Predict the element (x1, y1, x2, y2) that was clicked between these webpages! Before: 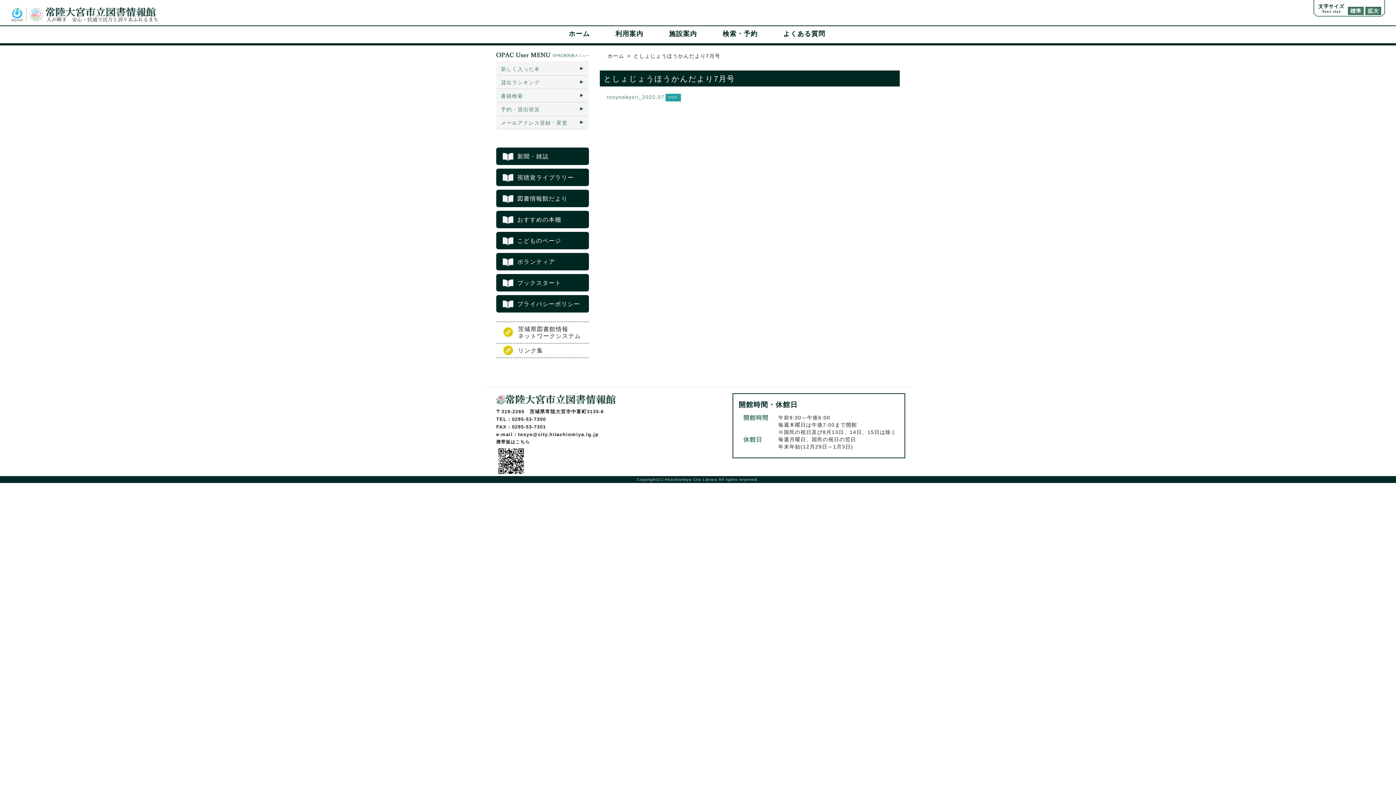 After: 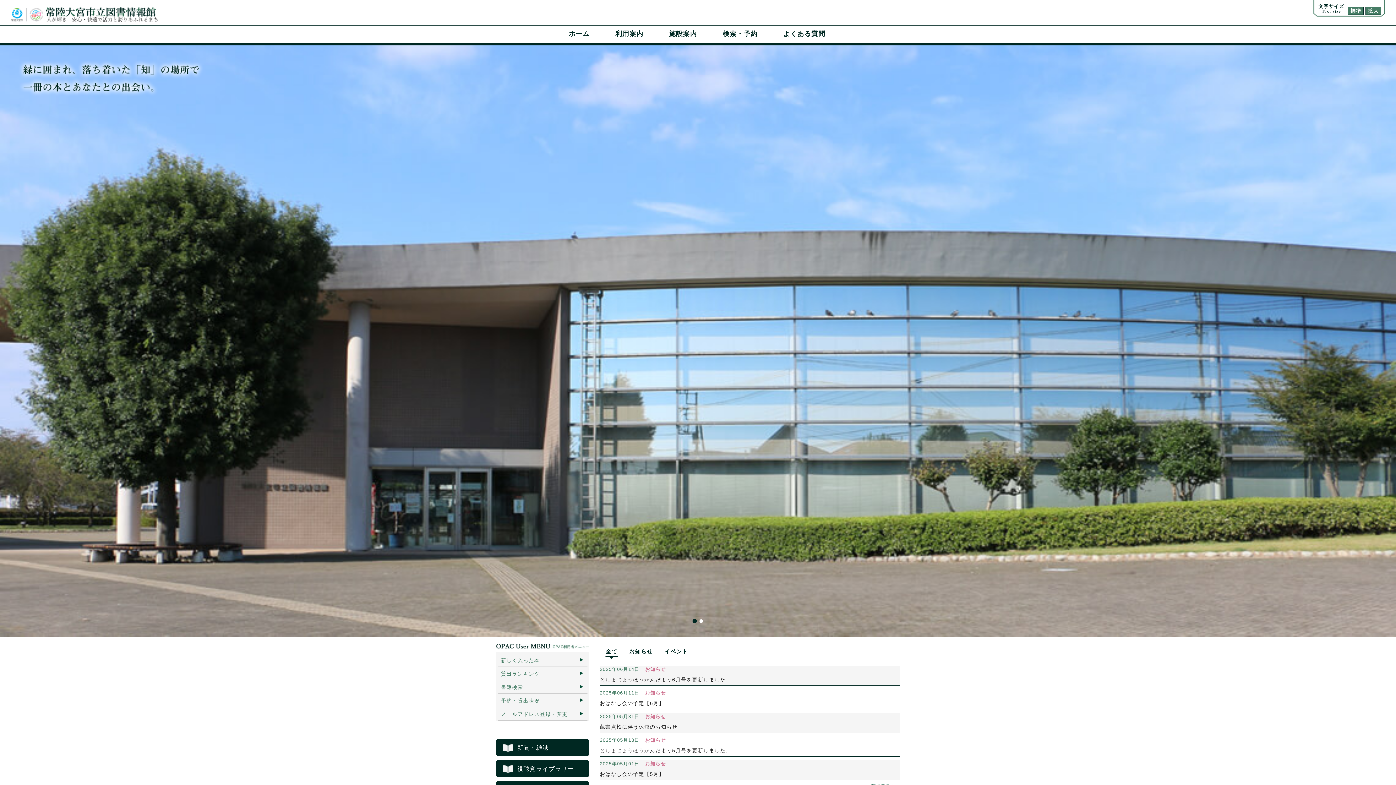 Action: label: ホーム bbox: (607, 53, 624, 58)